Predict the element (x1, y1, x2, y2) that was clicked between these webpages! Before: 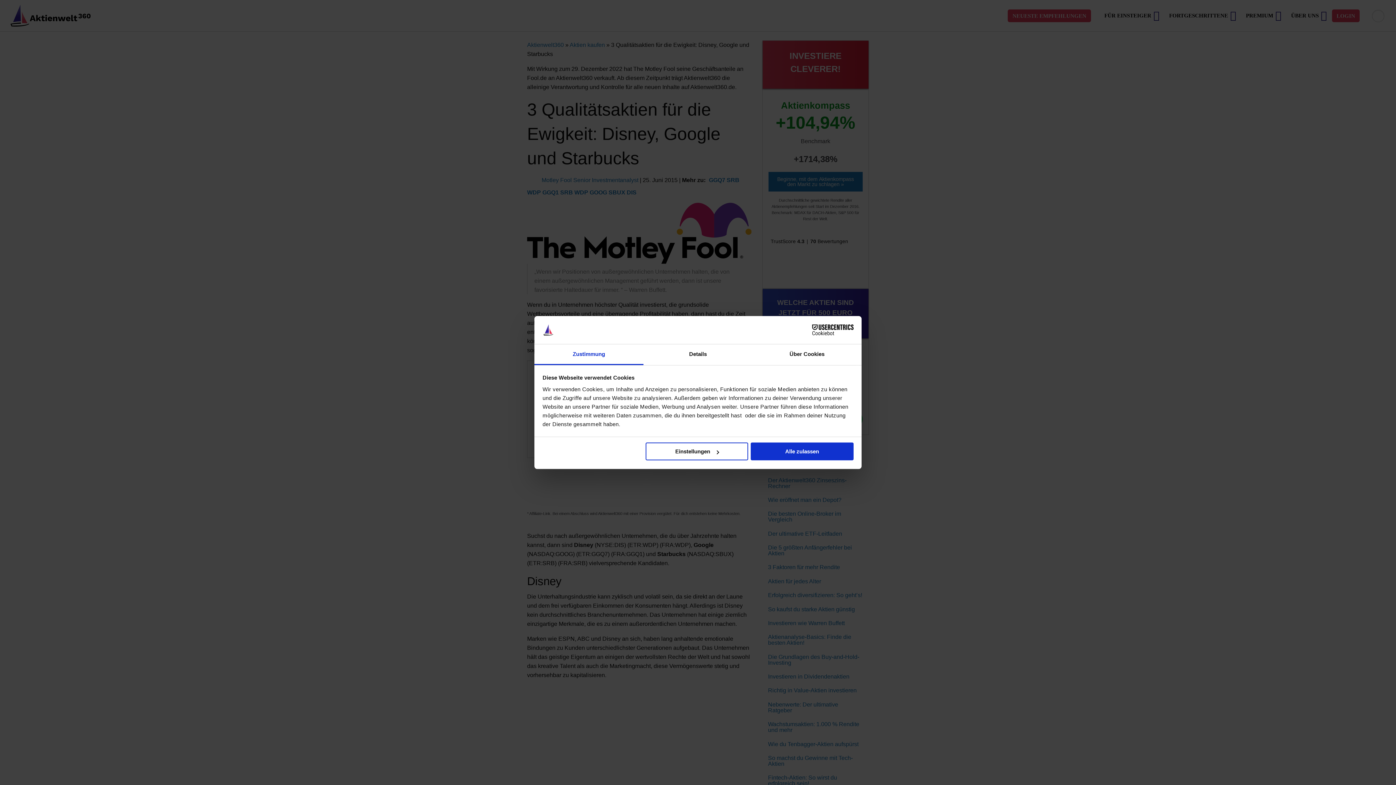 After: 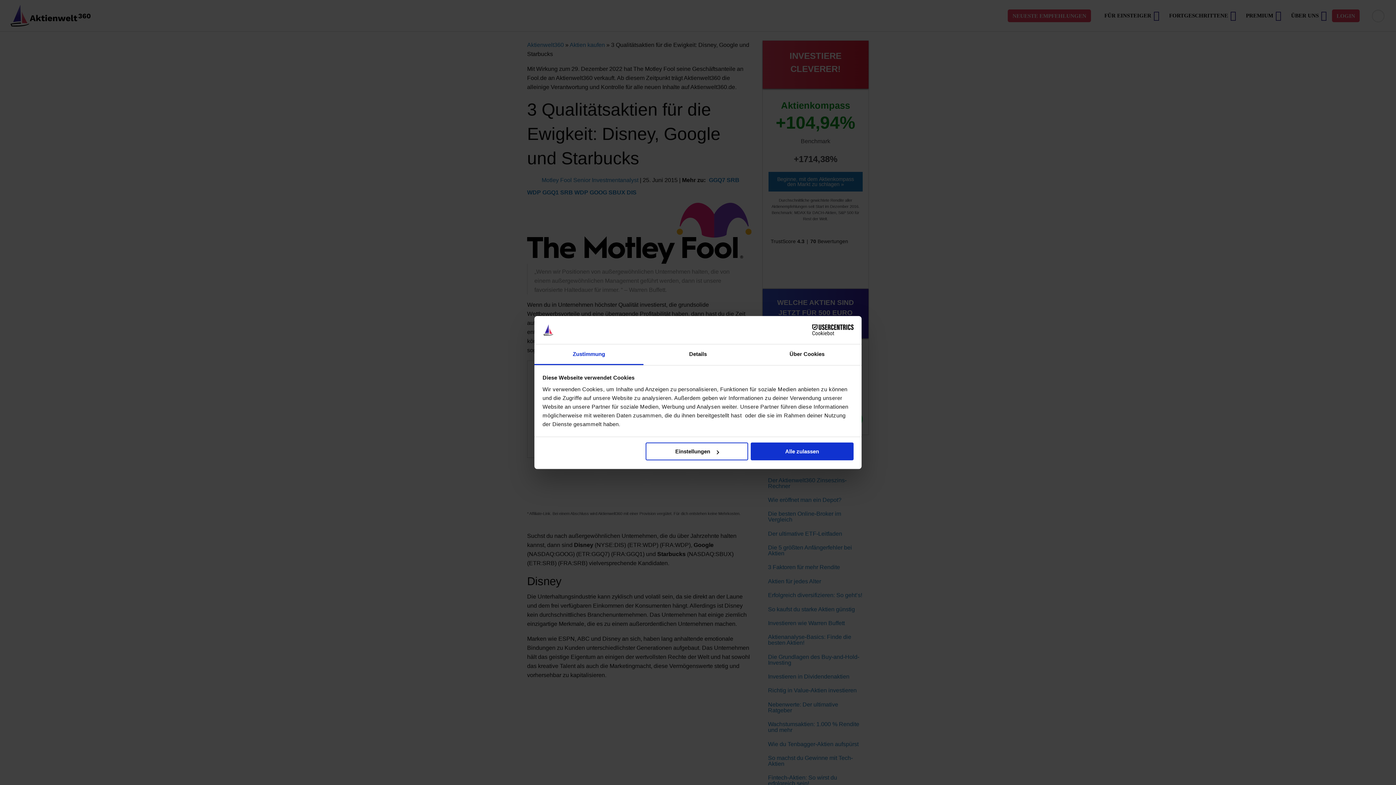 Action: bbox: (534, 344, 643, 365) label: Zustimmung